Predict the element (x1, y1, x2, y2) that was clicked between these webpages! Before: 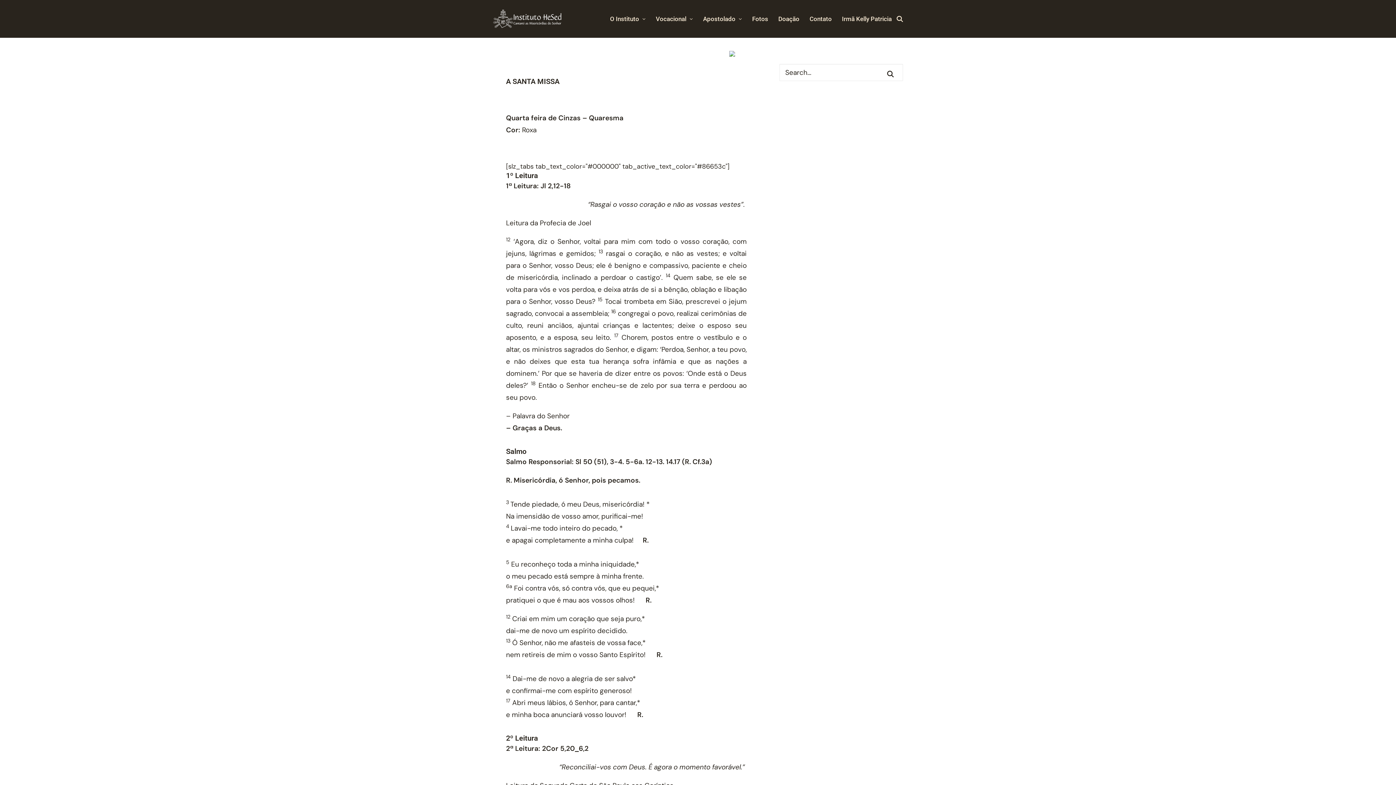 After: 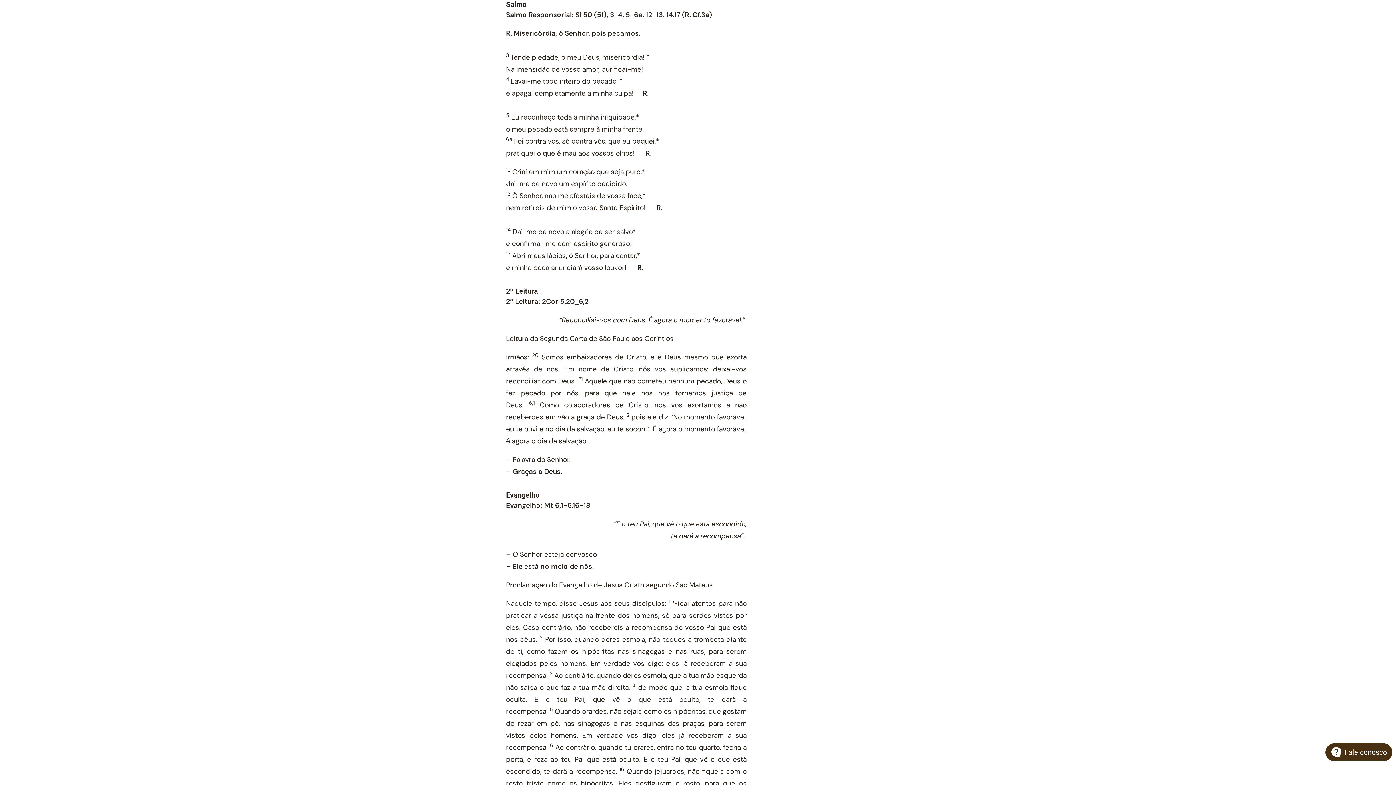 Action: label: Salmo bbox: (506, 447, 526, 456)